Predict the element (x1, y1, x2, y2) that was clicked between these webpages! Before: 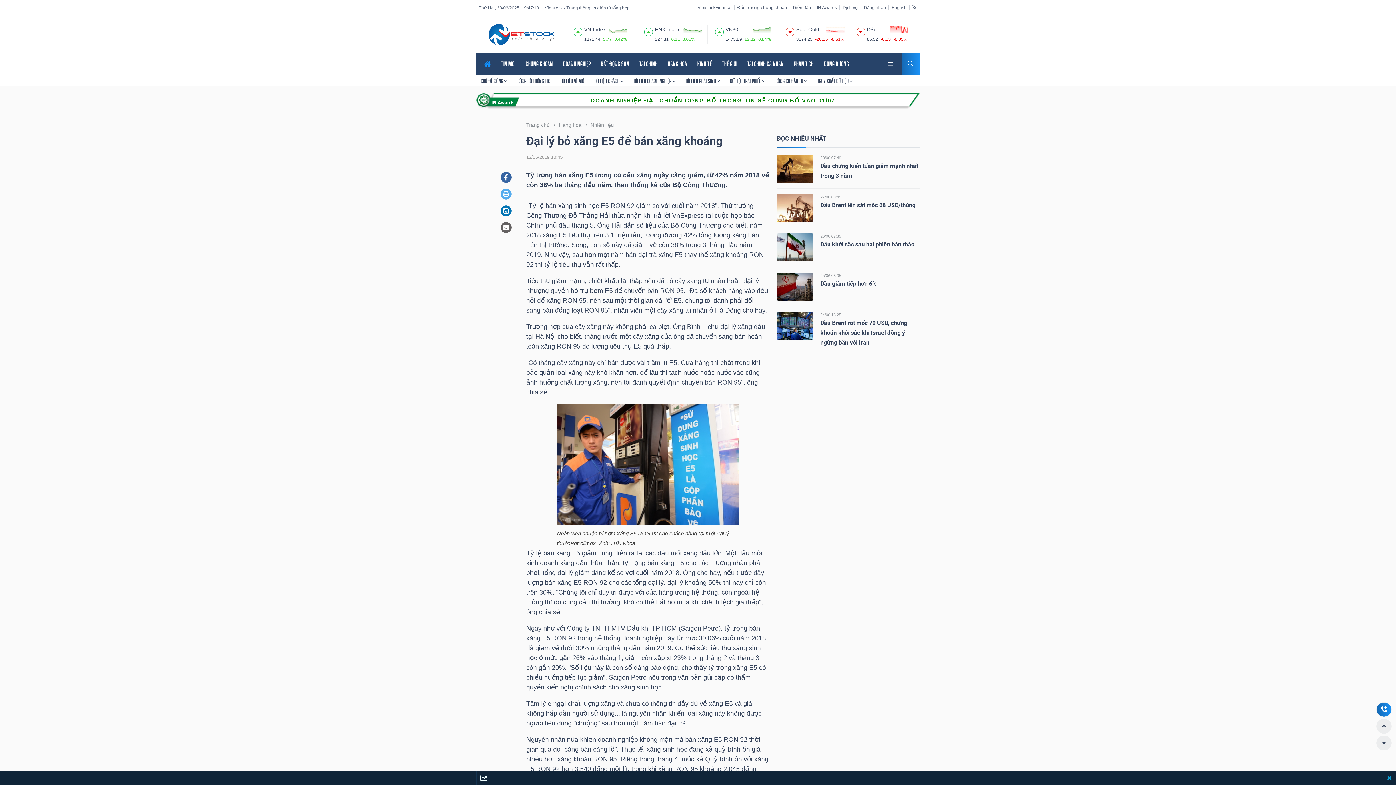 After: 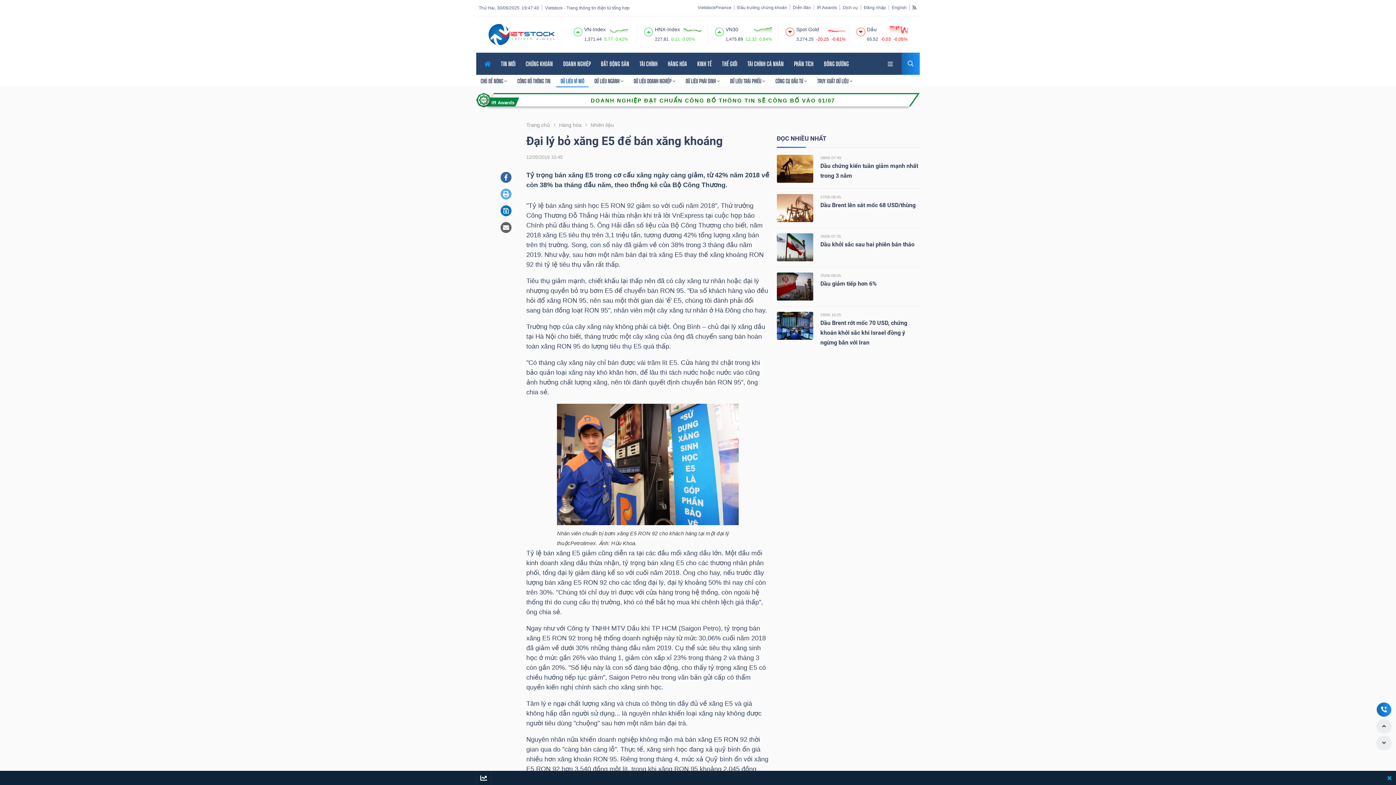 Action: label: DỮ LIỆU VĨ MÔ bbox: (556, 74, 588, 87)